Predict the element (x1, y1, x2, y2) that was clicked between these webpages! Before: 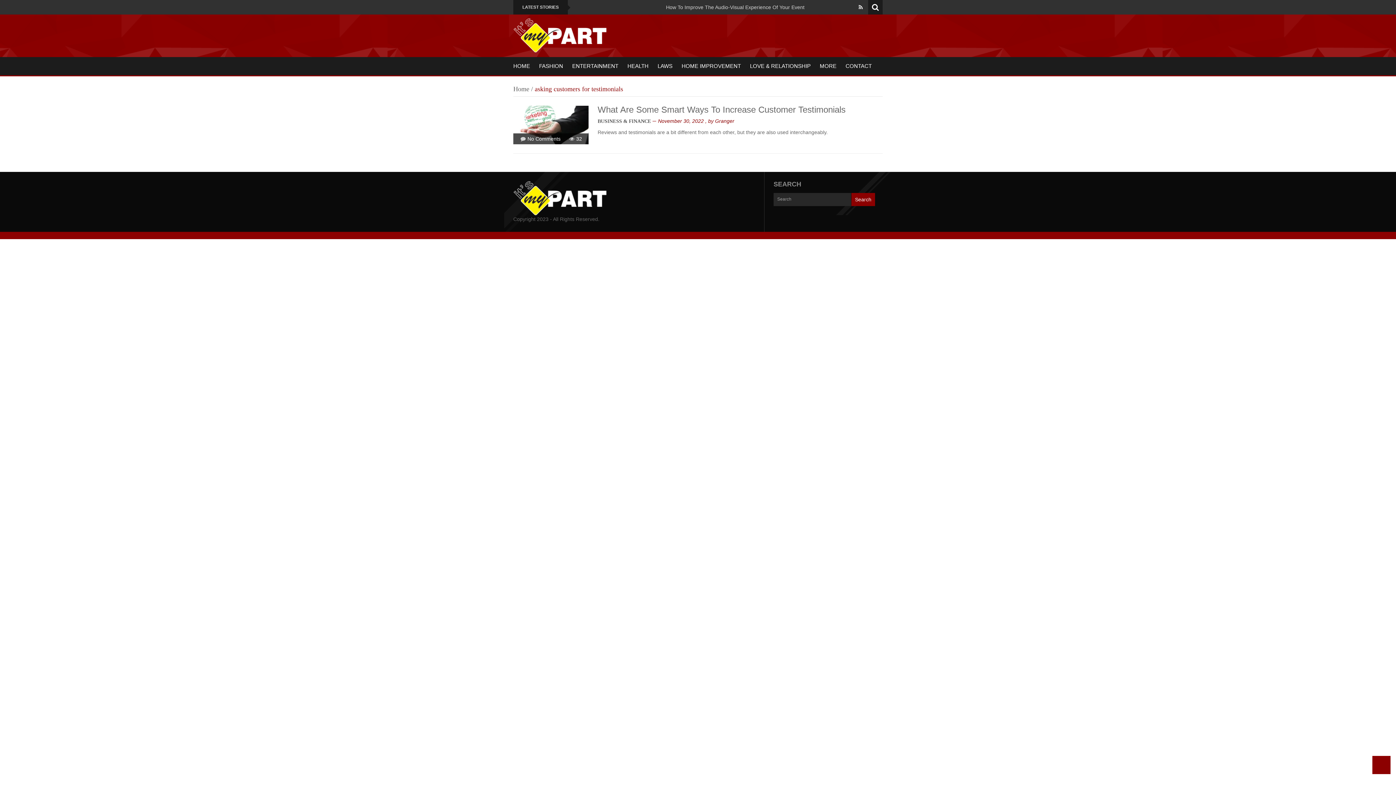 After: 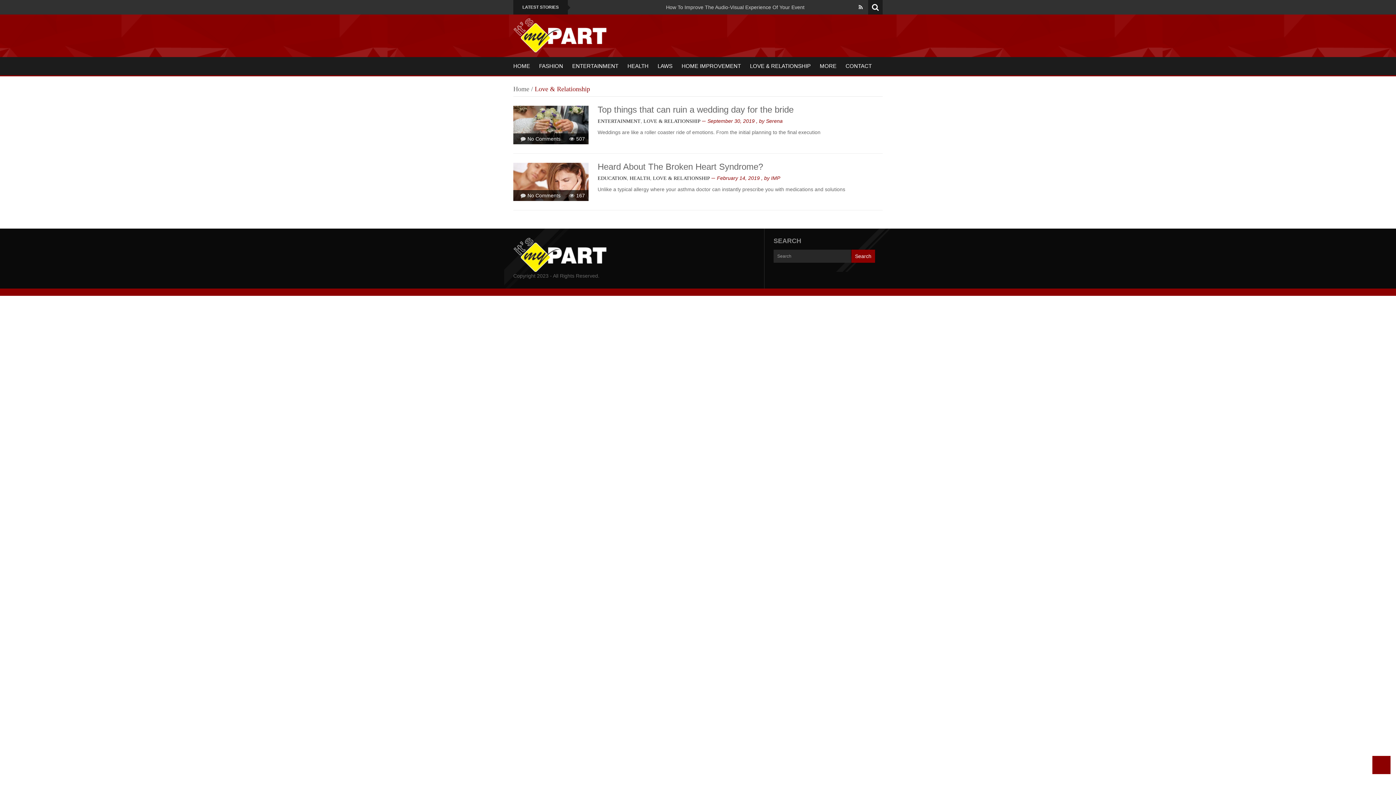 Action: bbox: (750, 62, 810, 69) label: LOVE & RELATIONSHIP